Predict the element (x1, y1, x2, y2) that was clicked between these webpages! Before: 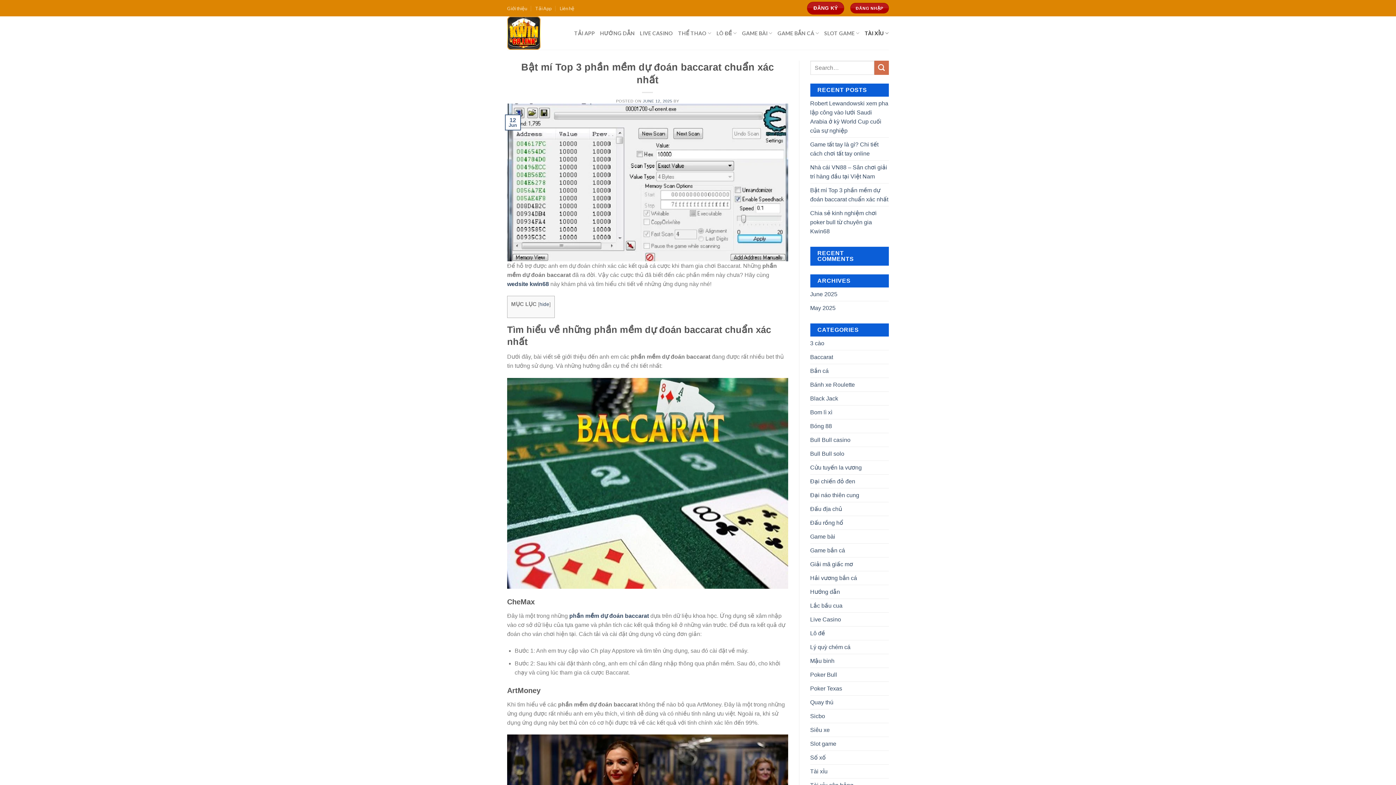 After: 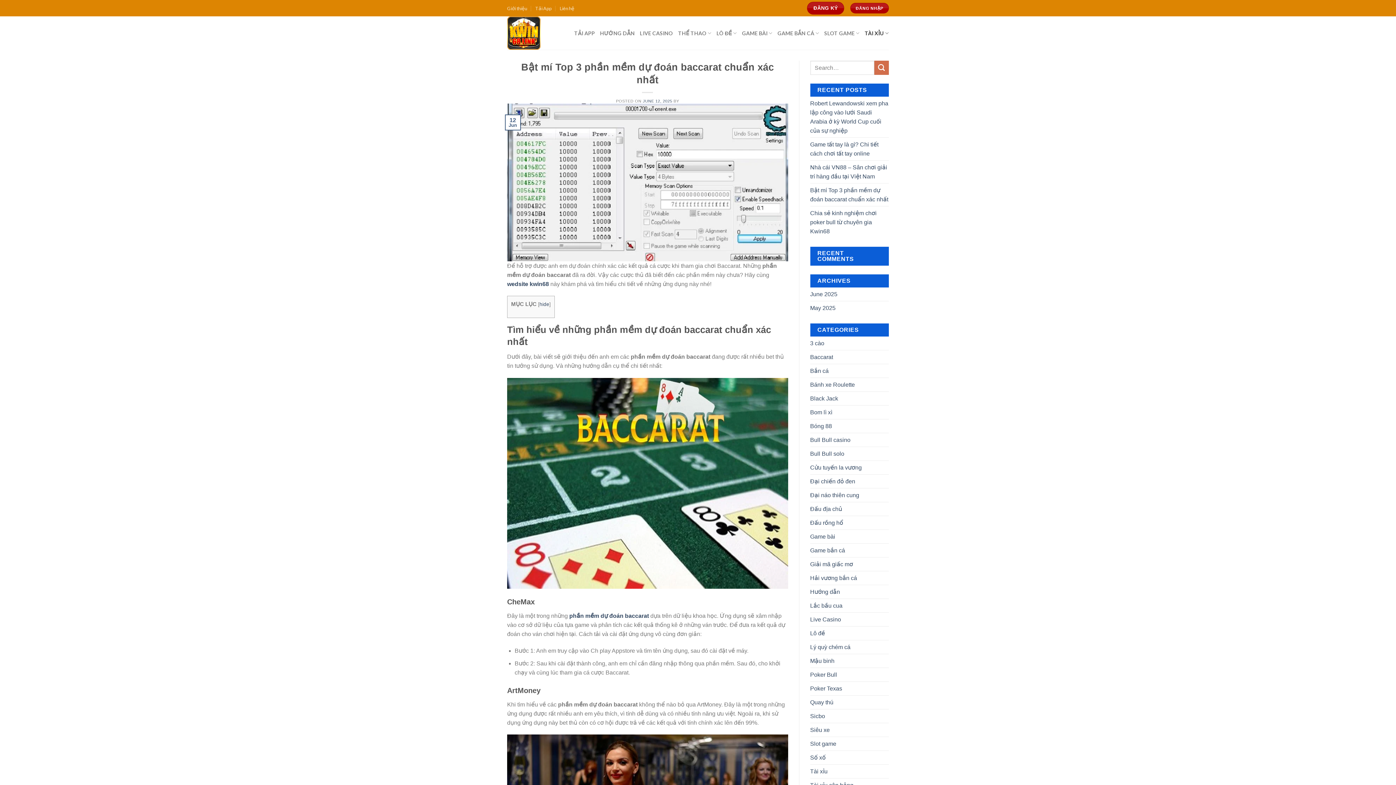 Action: bbox: (507, 178, 788, 185)